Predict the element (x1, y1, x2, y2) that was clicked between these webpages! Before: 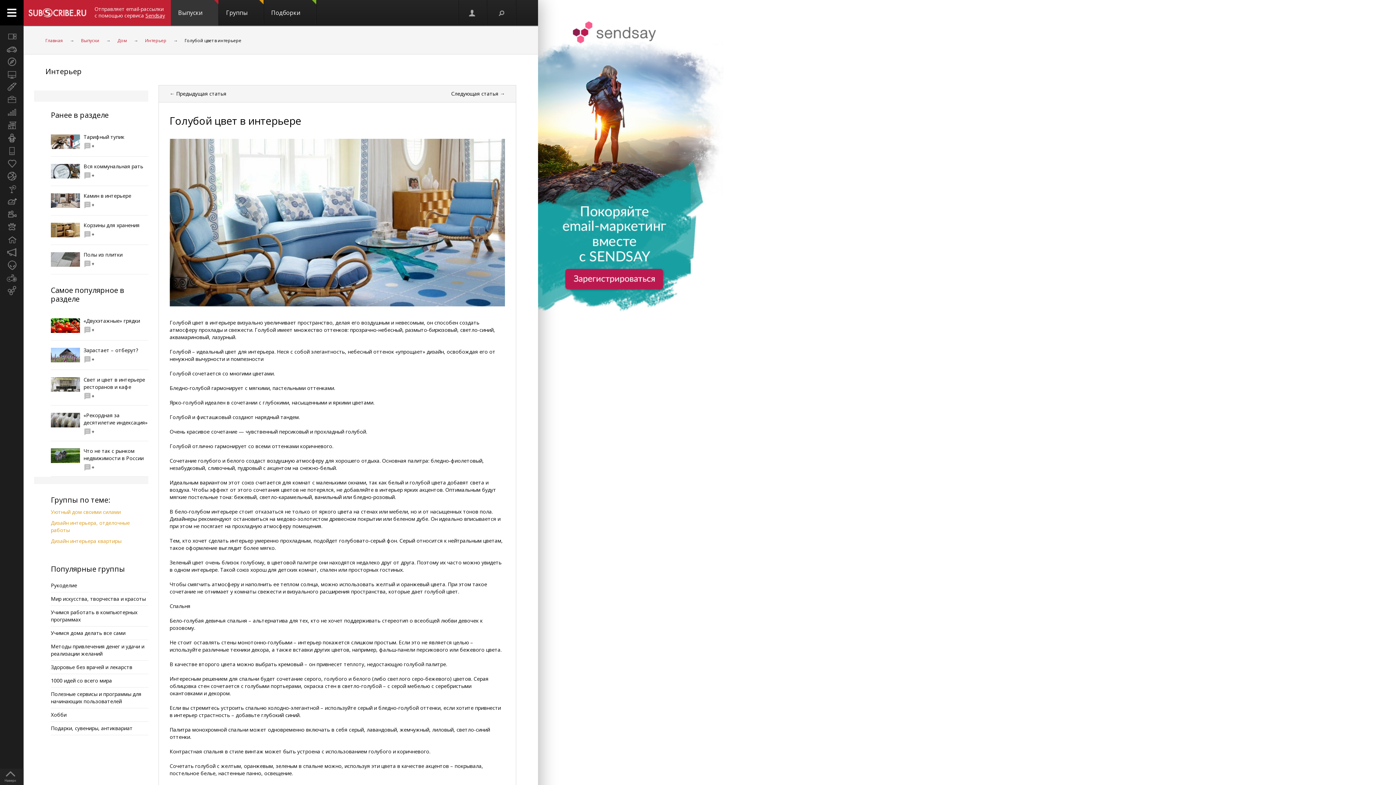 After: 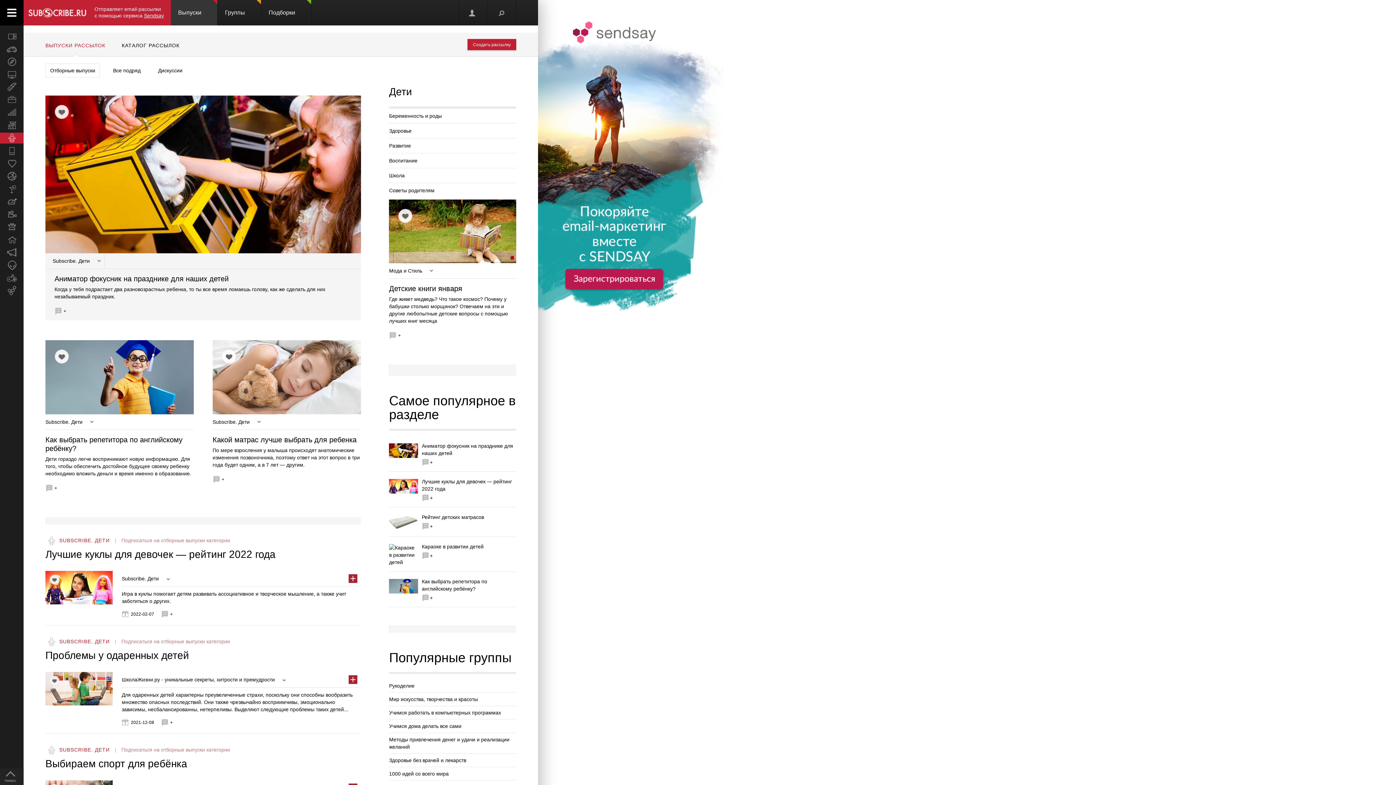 Action: bbox: (0, 132, 23, 143) label: Дети